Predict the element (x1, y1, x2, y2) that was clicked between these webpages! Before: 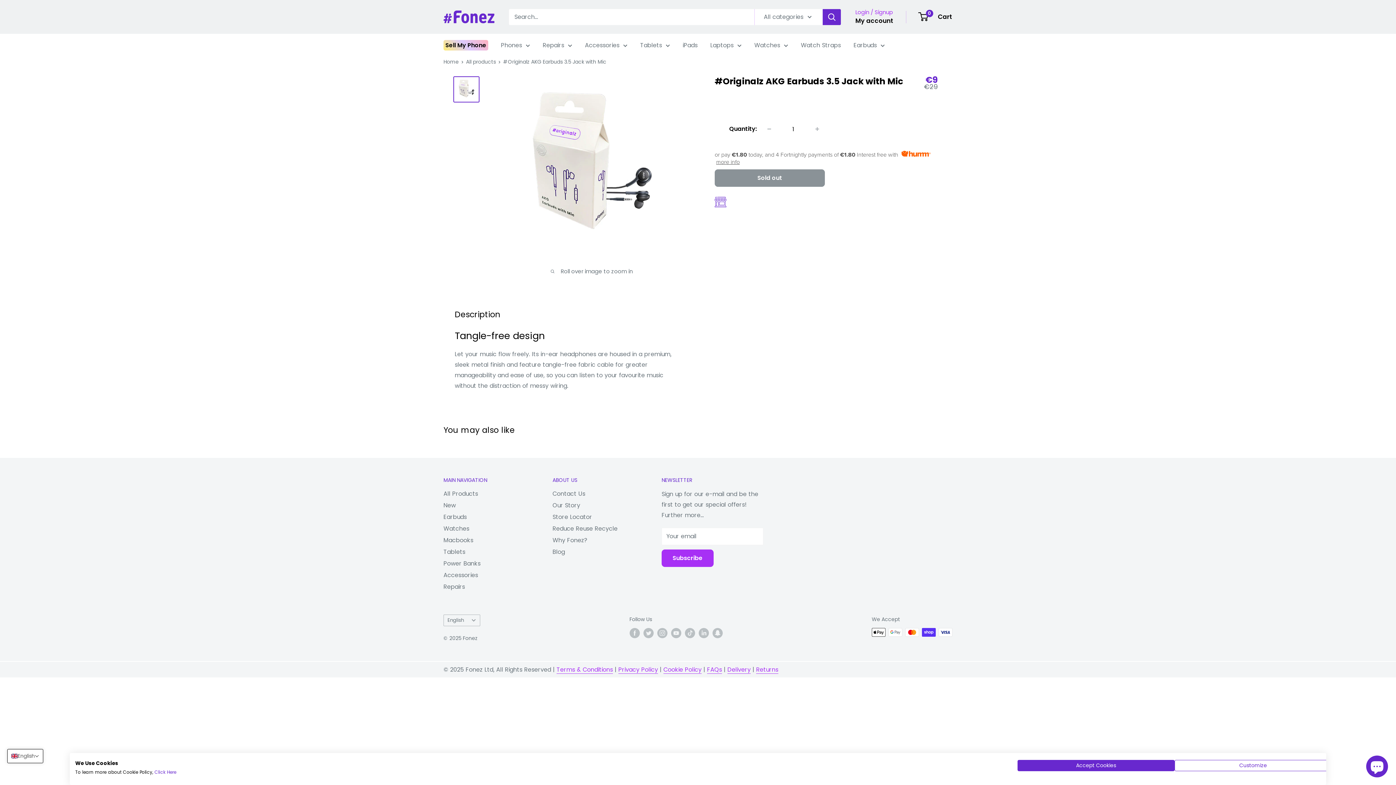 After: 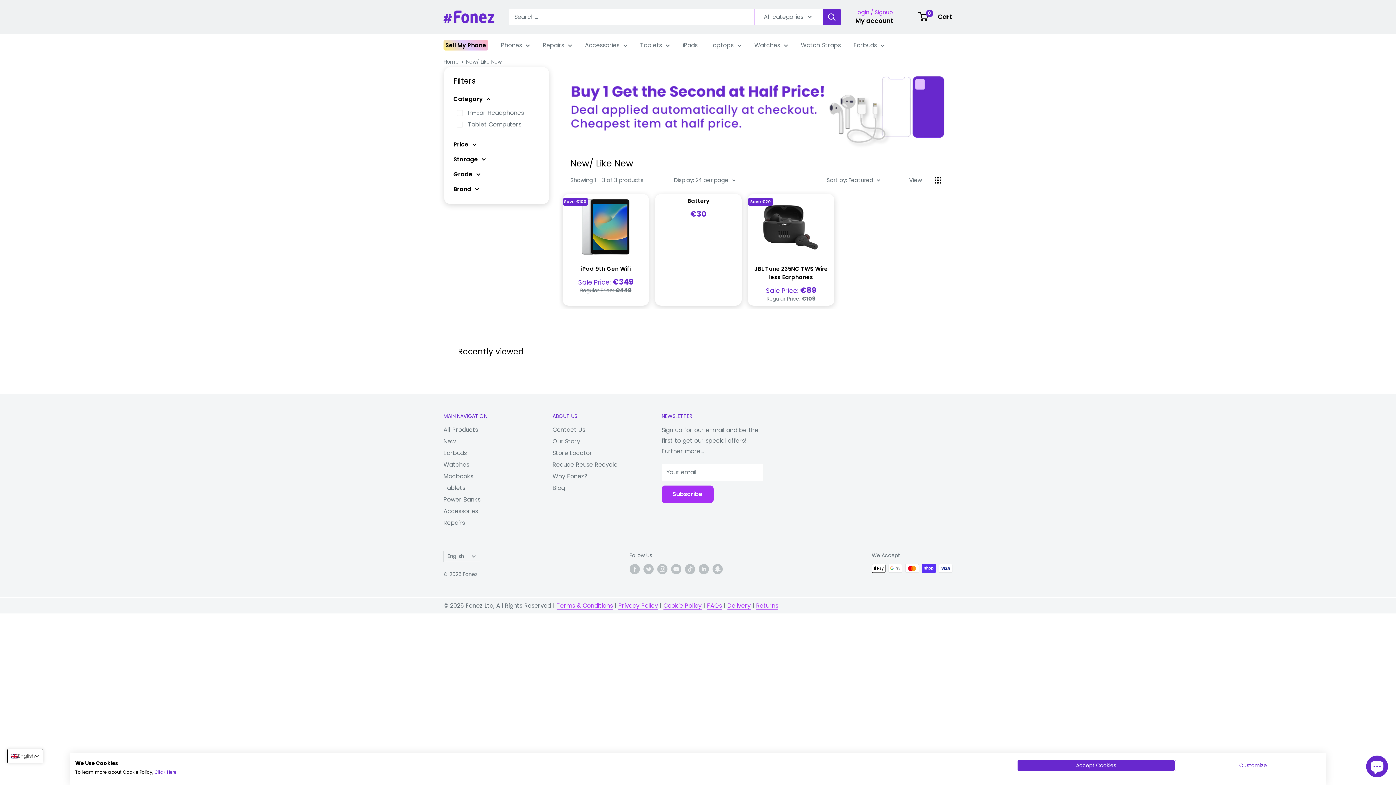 Action: bbox: (443, 499, 527, 511) label: New